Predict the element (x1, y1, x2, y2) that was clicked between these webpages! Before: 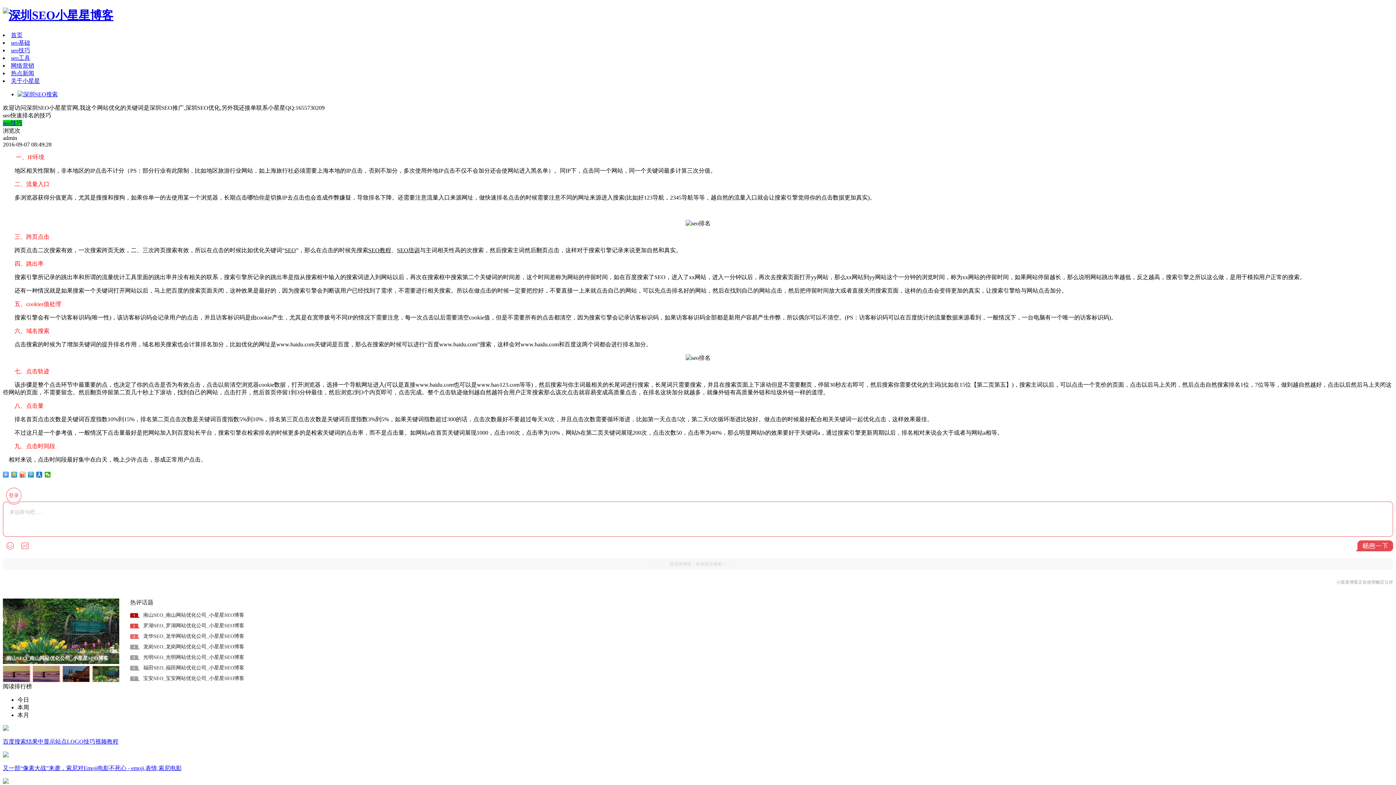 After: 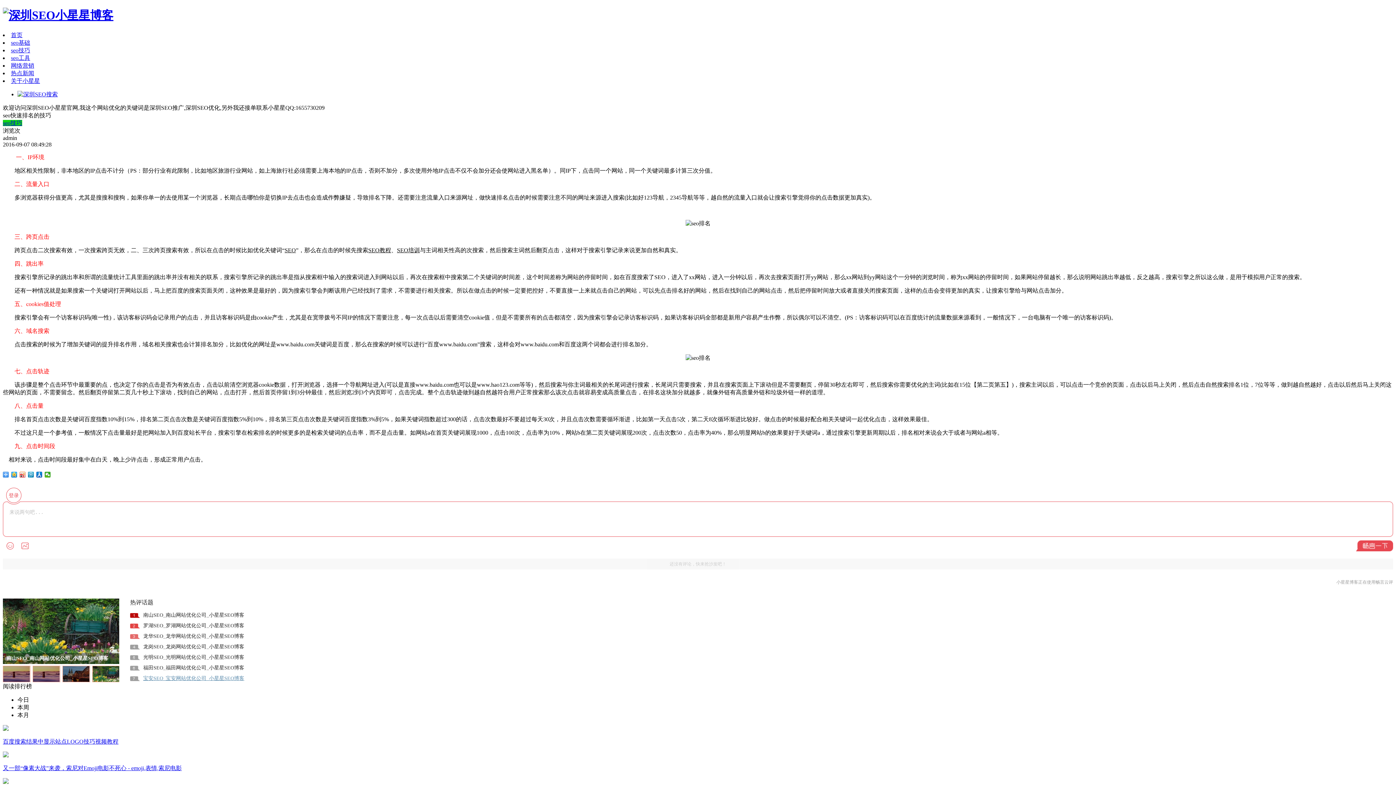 Action: label: 宝安SEO_宝安网站优化公司_小星星SEO博客 bbox: (143, 675, 1393, 682)